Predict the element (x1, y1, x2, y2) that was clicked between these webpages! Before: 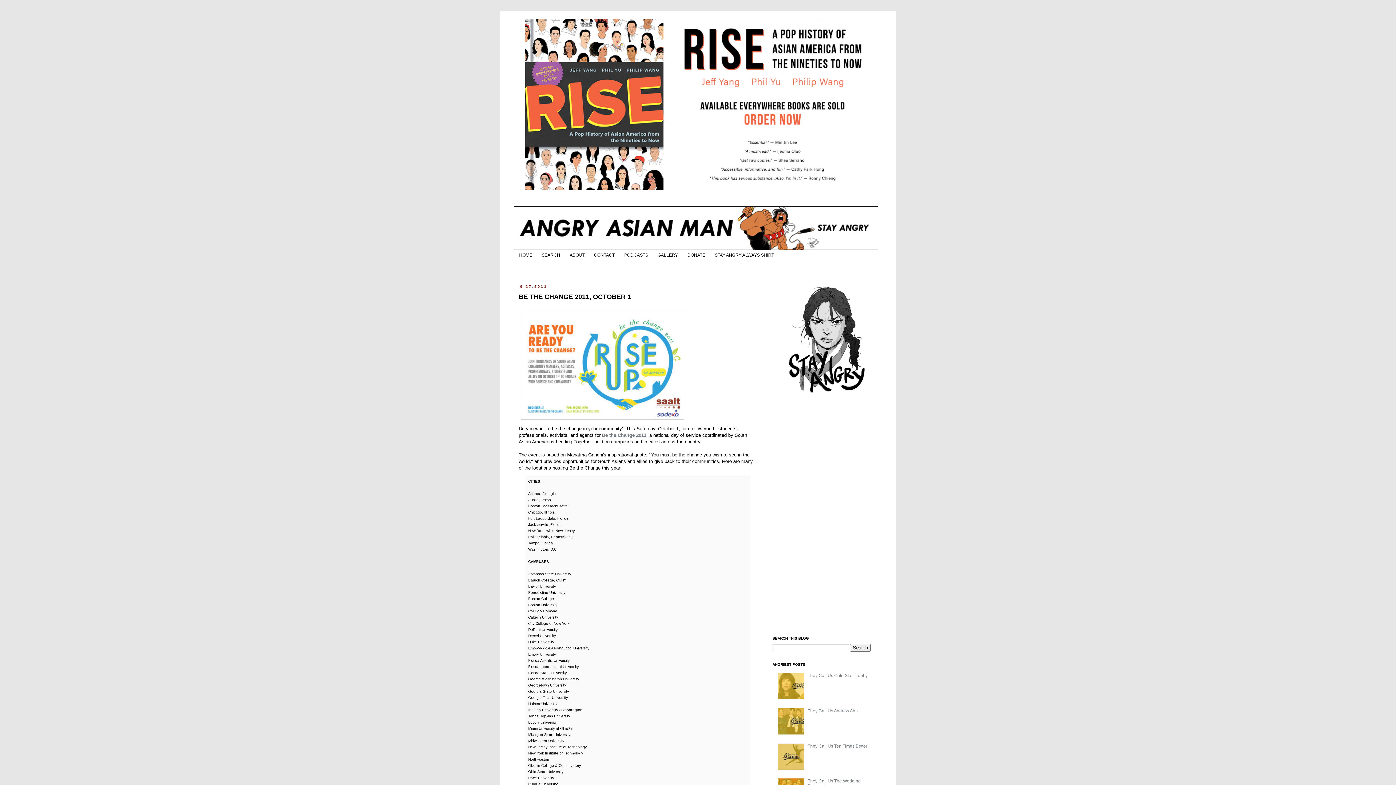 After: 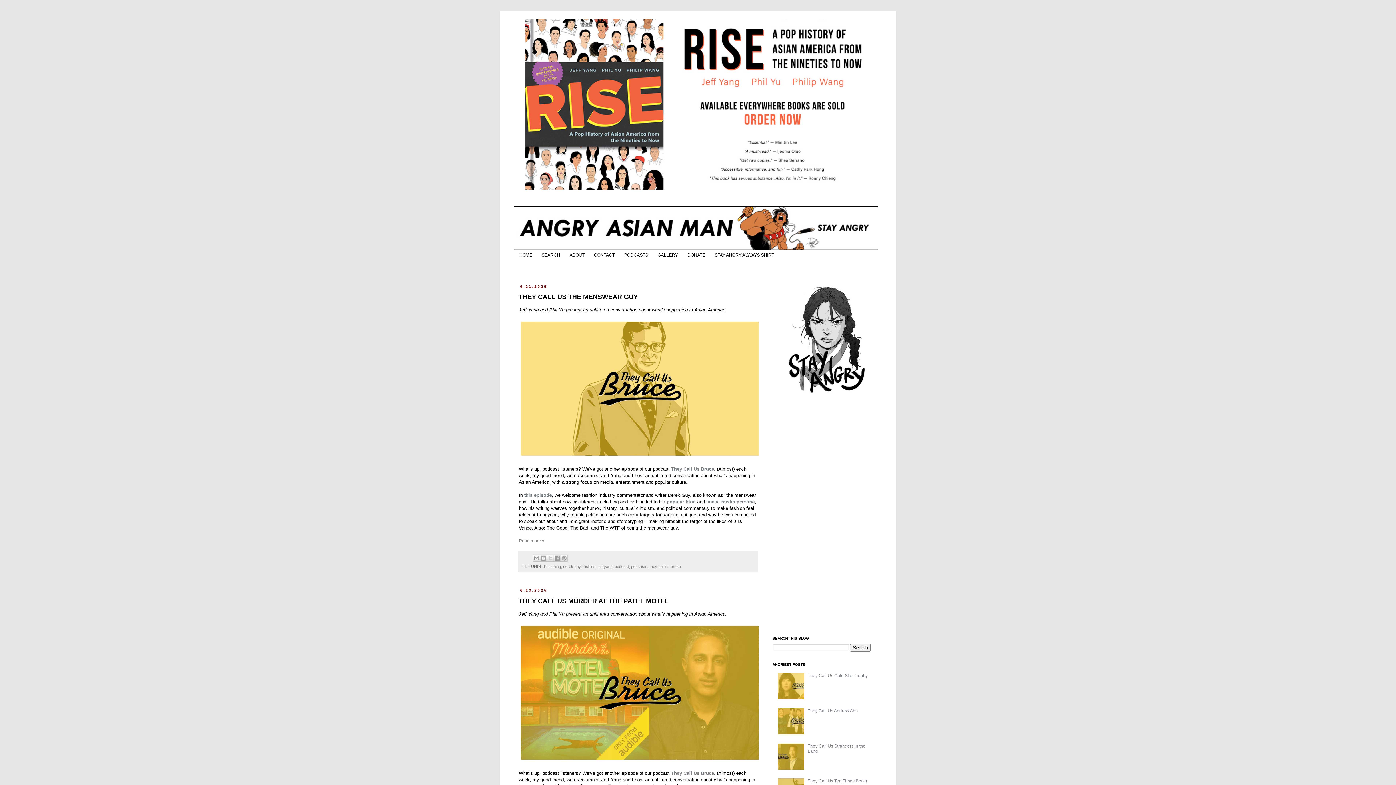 Action: label: HOME bbox: (514, 250, 537, 260)